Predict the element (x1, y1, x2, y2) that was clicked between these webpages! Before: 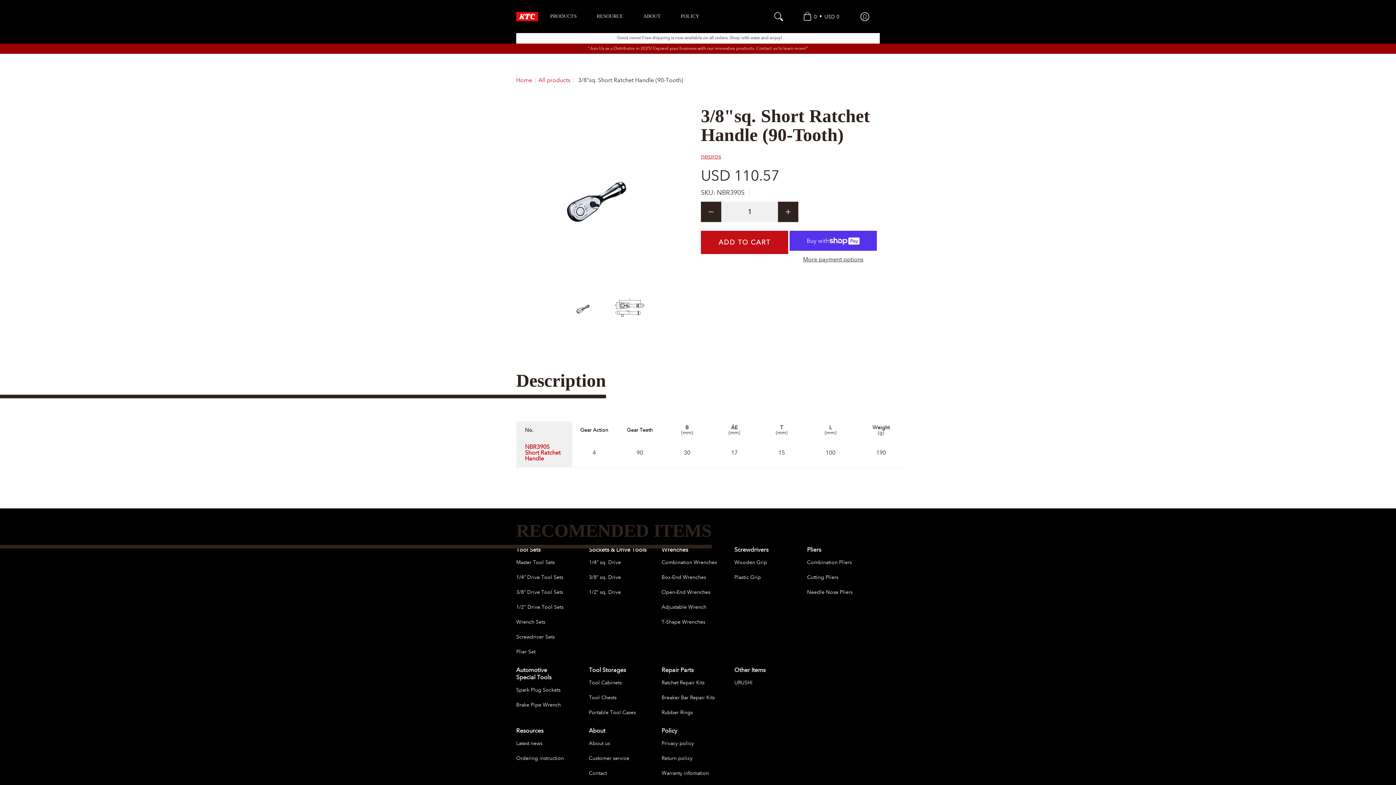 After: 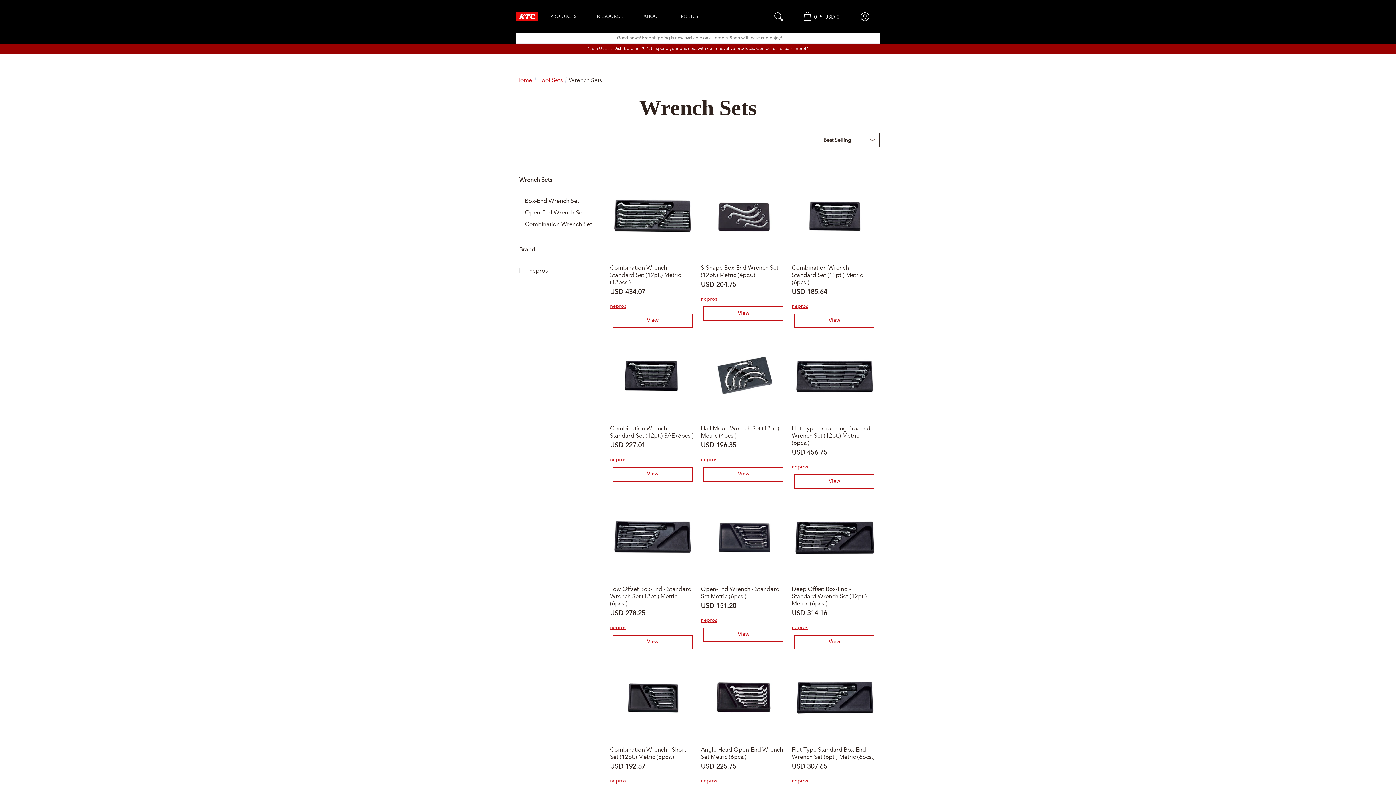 Action: label: Wrench Sets bbox: (516, 618, 545, 625)